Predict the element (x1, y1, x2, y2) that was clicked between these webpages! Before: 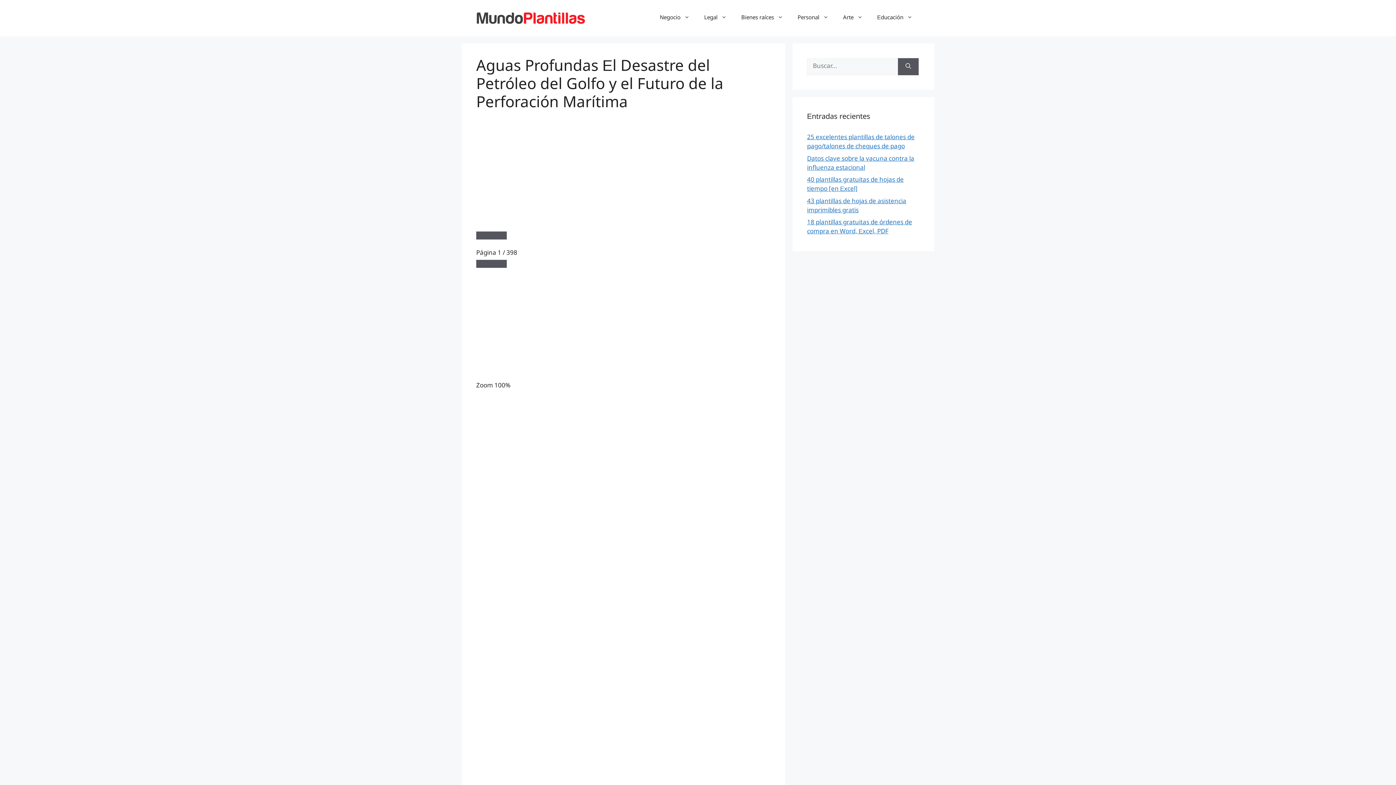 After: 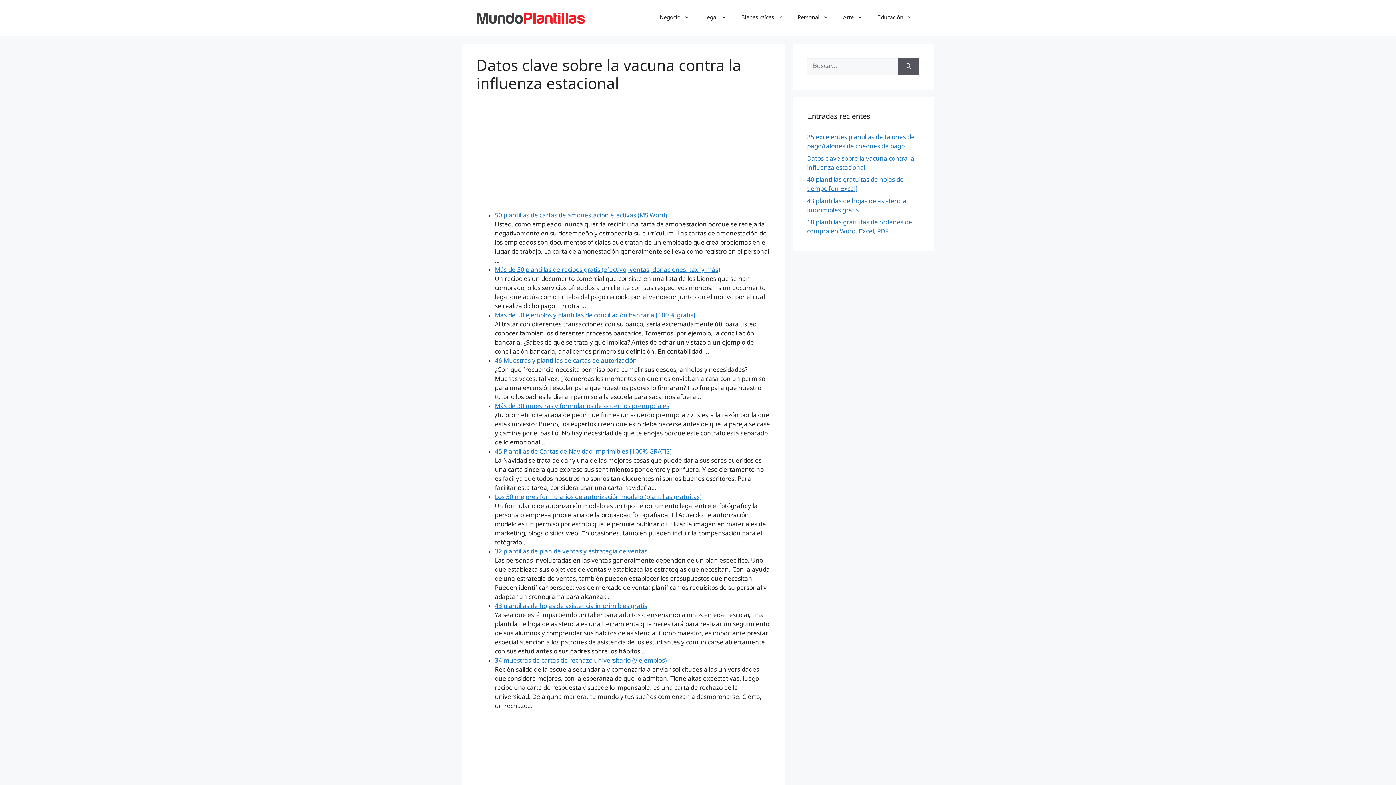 Action: bbox: (807, 154, 914, 172) label: Datos clave sobre la vacuna contra la influenza estacional